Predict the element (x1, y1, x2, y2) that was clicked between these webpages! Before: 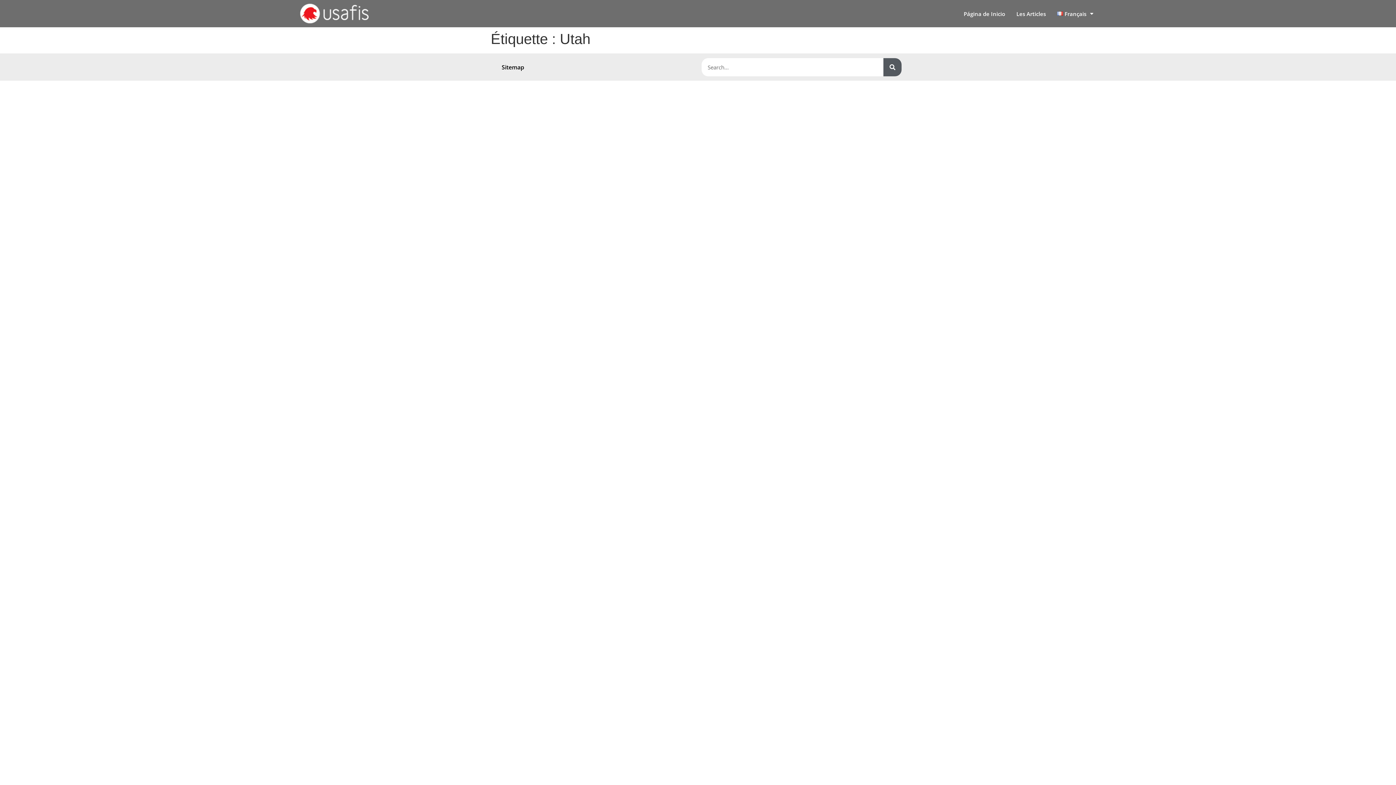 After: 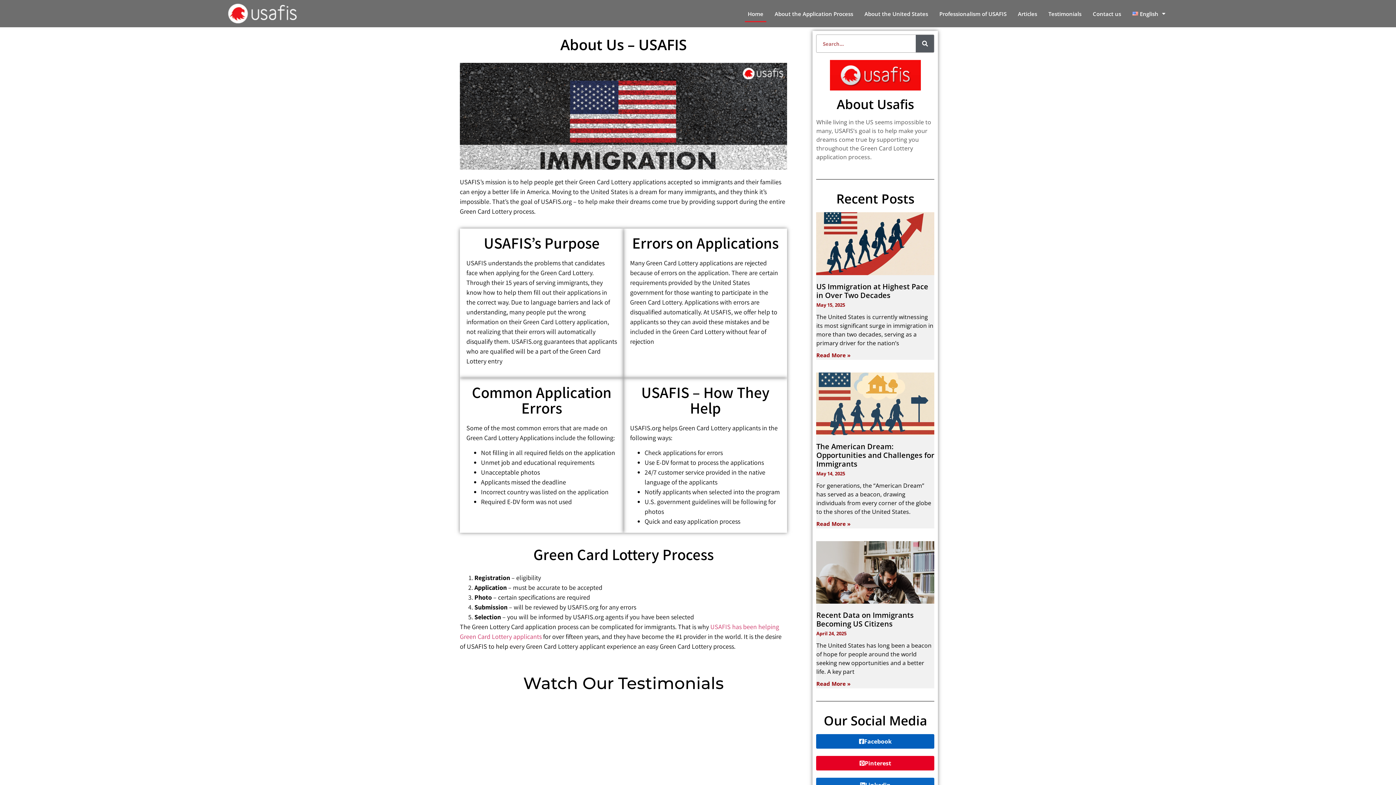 Action: bbox: (299, 3, 368, 23)